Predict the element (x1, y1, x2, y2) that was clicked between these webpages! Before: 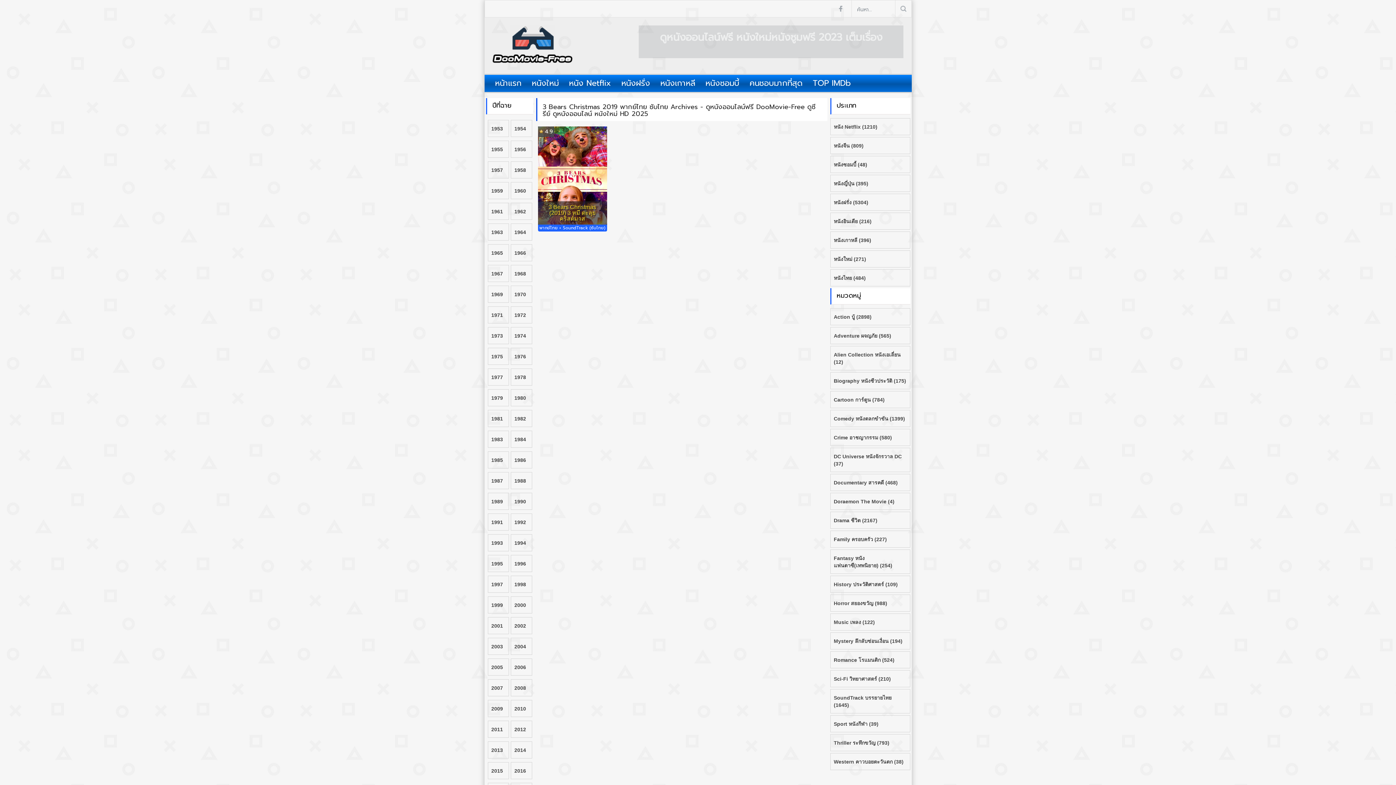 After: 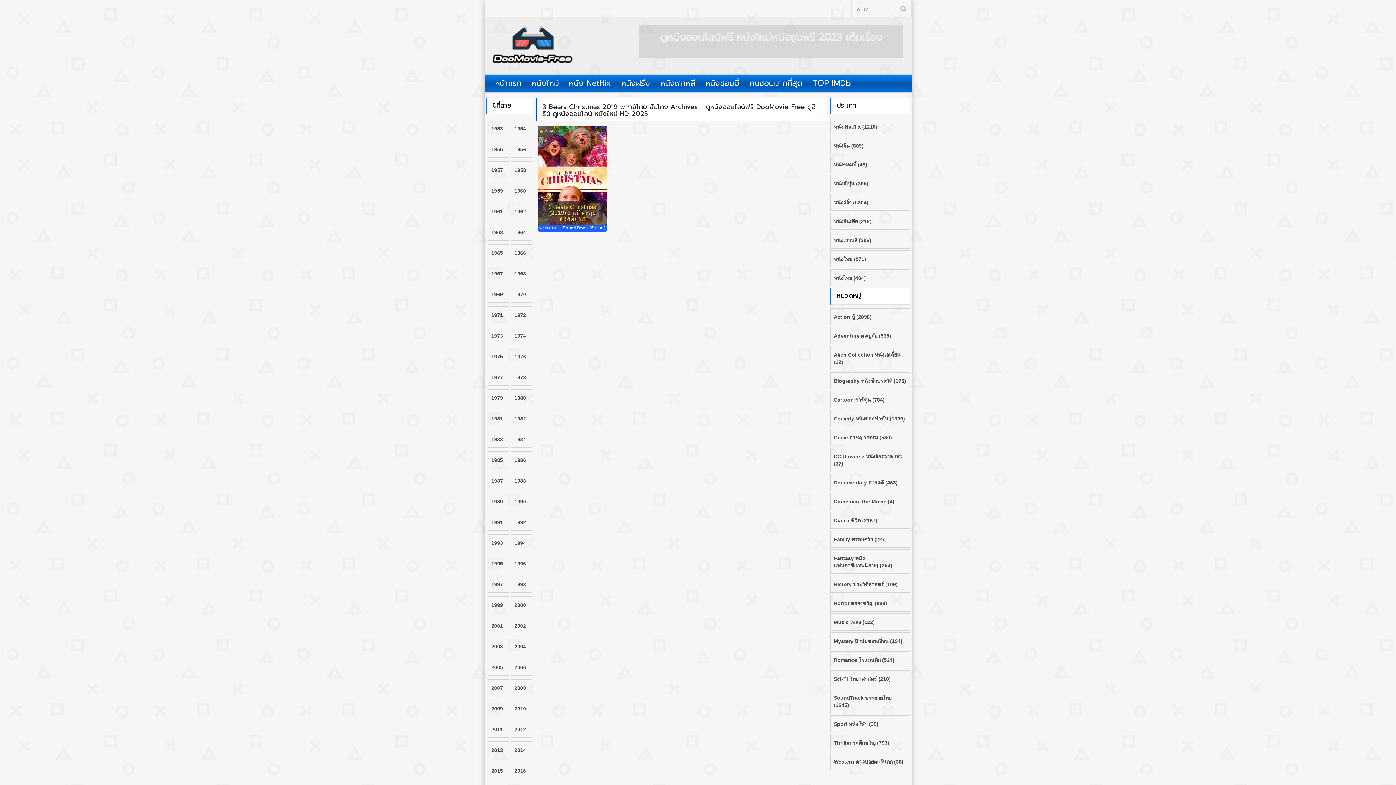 Action: label:   bbox: (835, 3, 846, 14)